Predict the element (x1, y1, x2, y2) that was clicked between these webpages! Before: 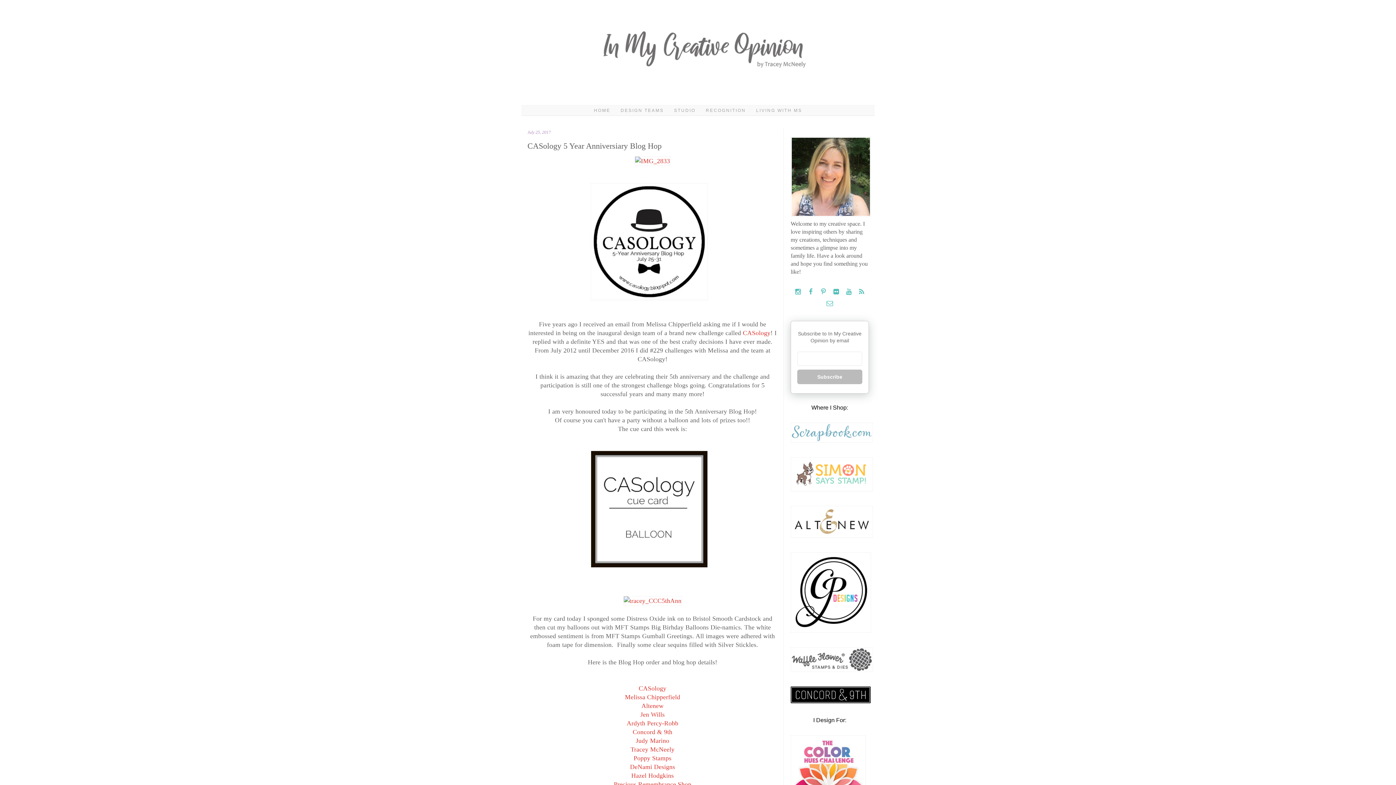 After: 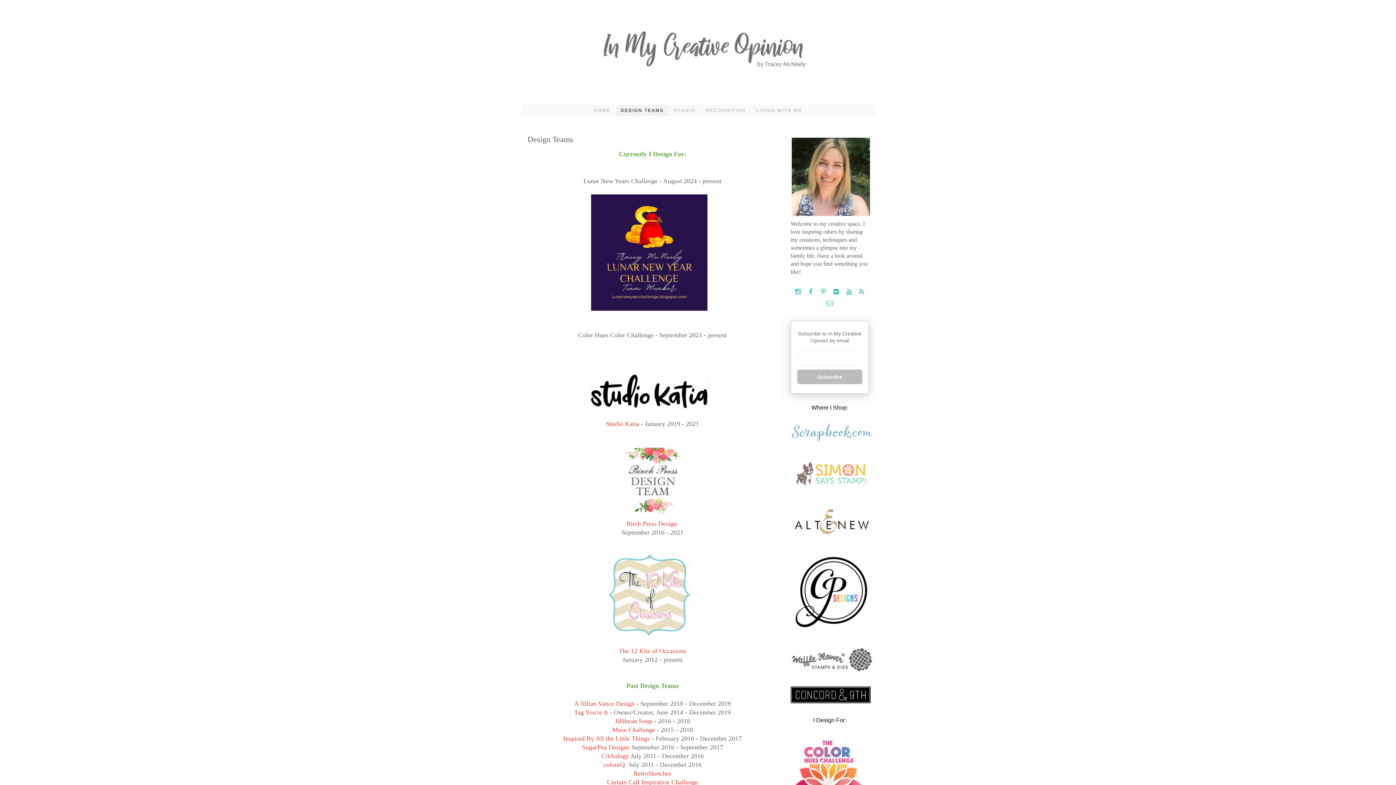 Action: label: DESIGN TEAMS bbox: (616, 105, 668, 115)